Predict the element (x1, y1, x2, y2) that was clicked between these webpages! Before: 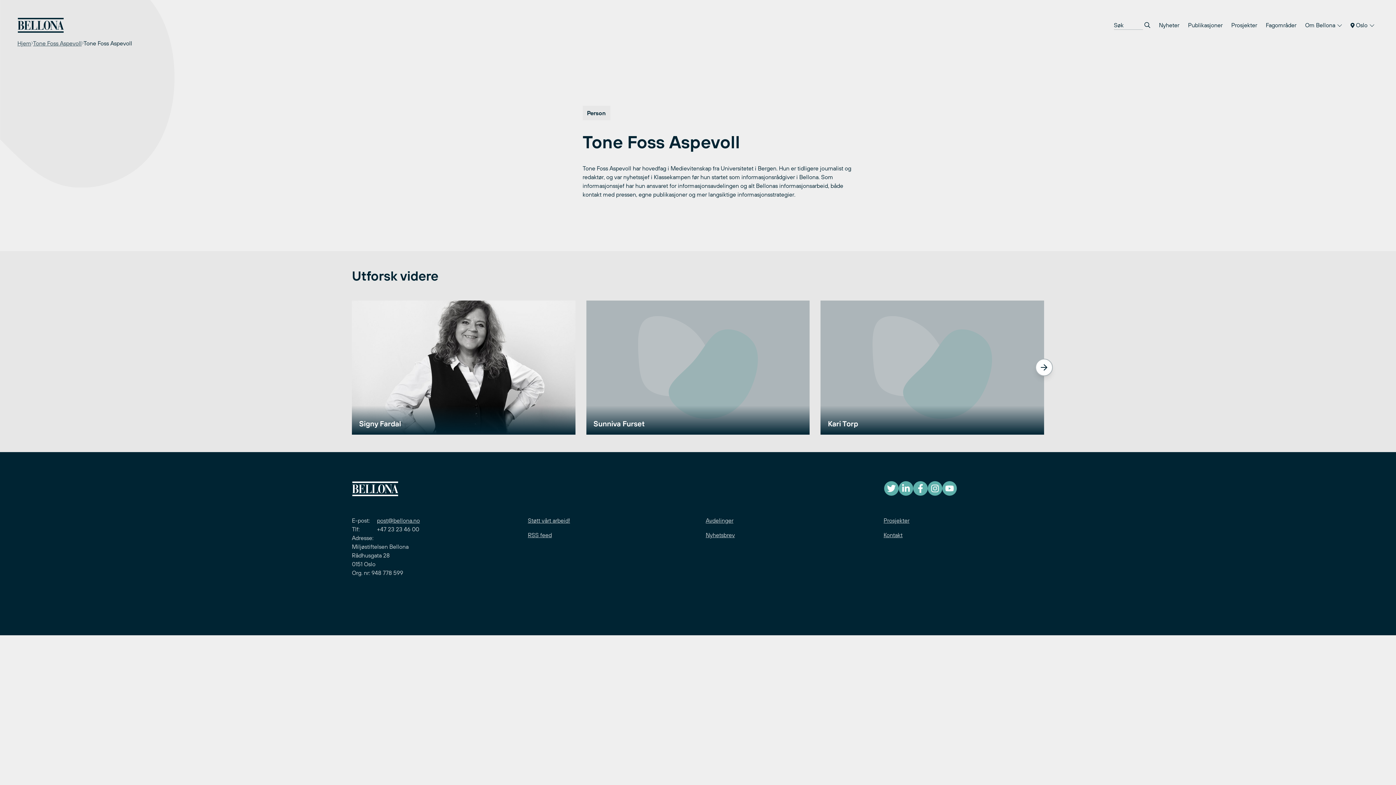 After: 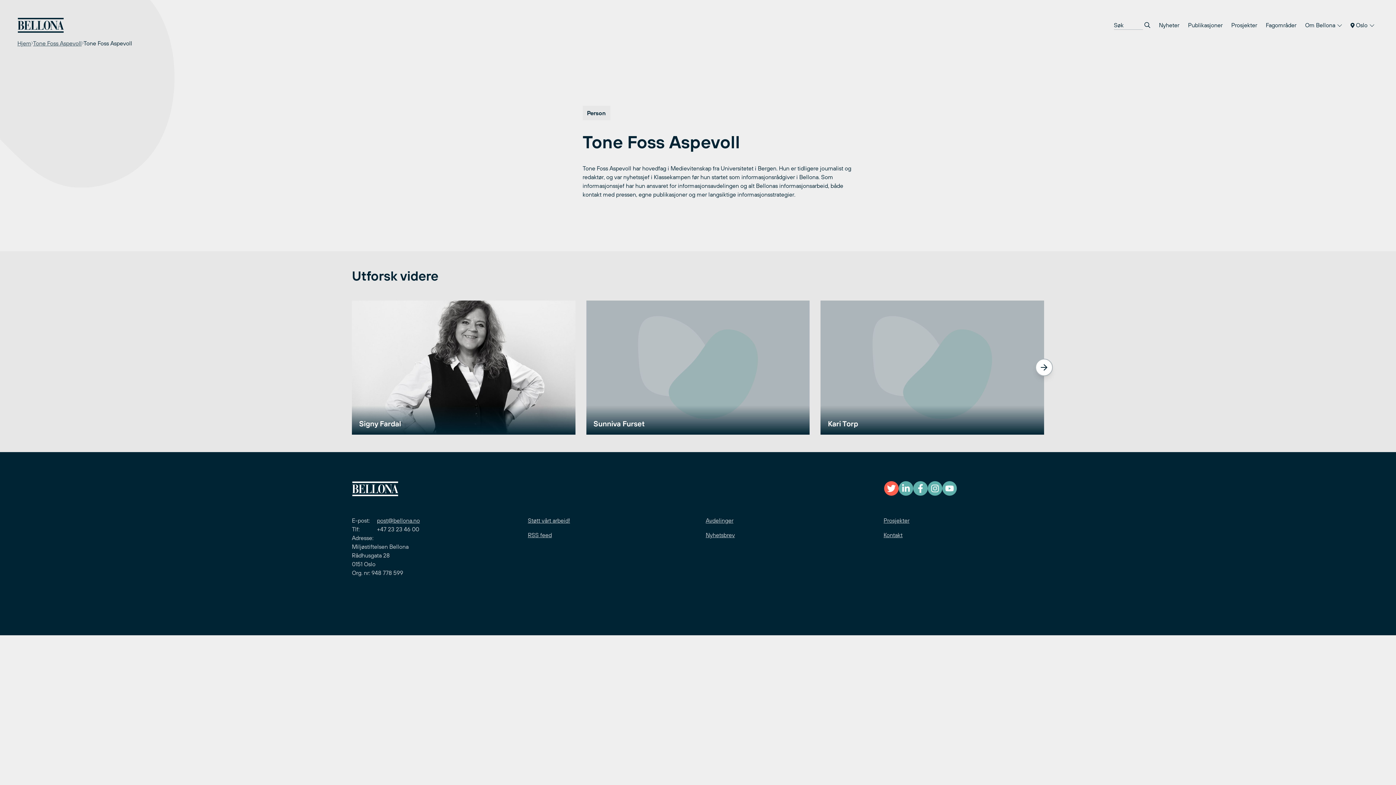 Action: bbox: (884, 481, 898, 495)